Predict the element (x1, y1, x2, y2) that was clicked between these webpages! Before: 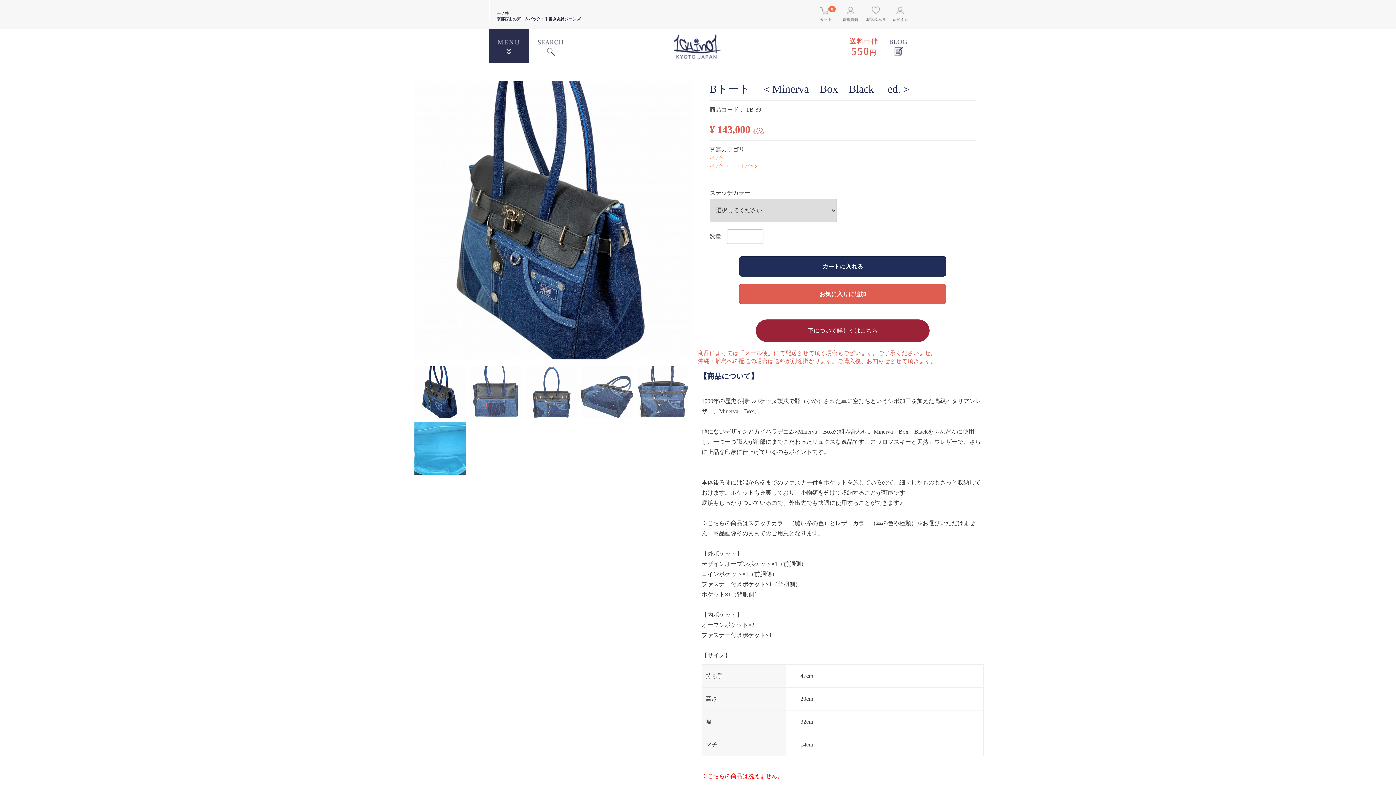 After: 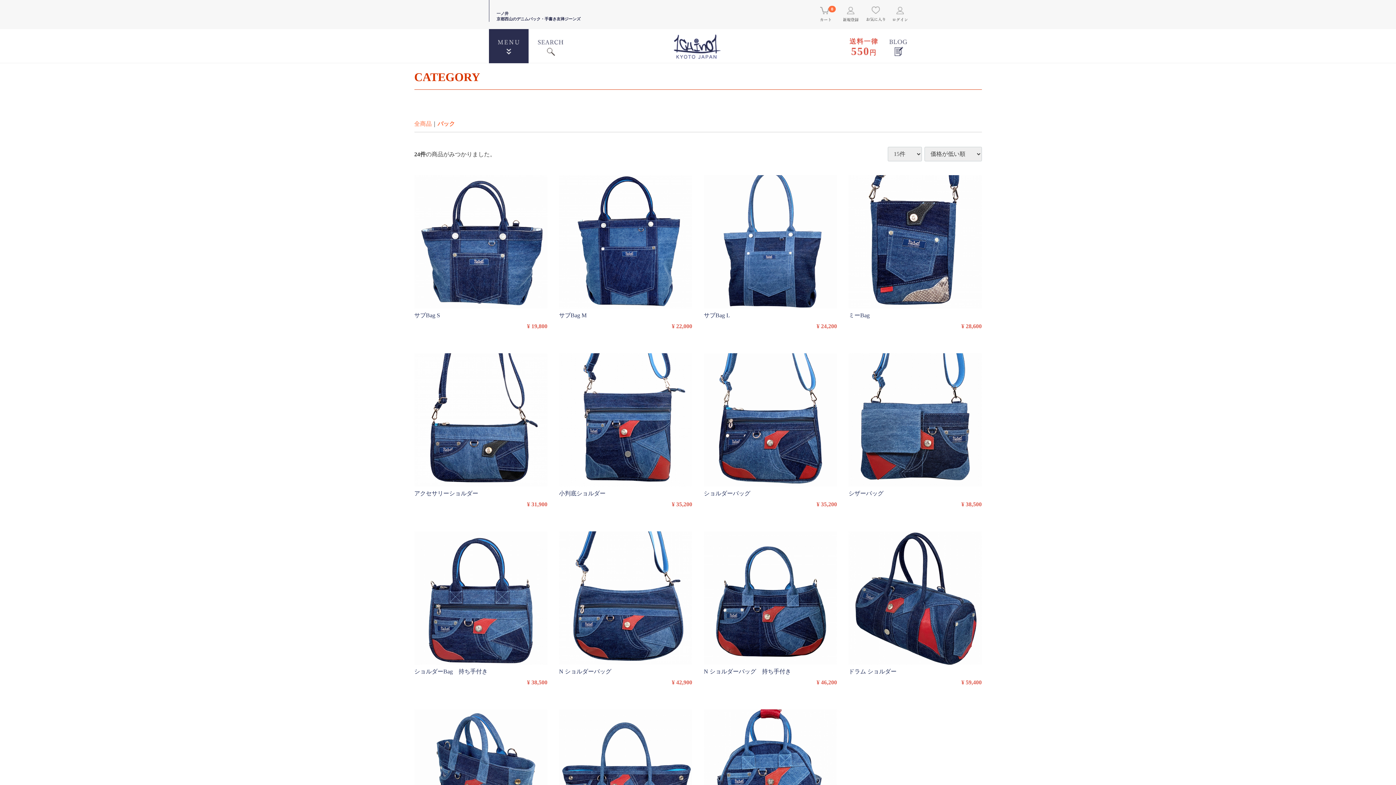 Action: bbox: (709, 163, 725, 169) label: バック